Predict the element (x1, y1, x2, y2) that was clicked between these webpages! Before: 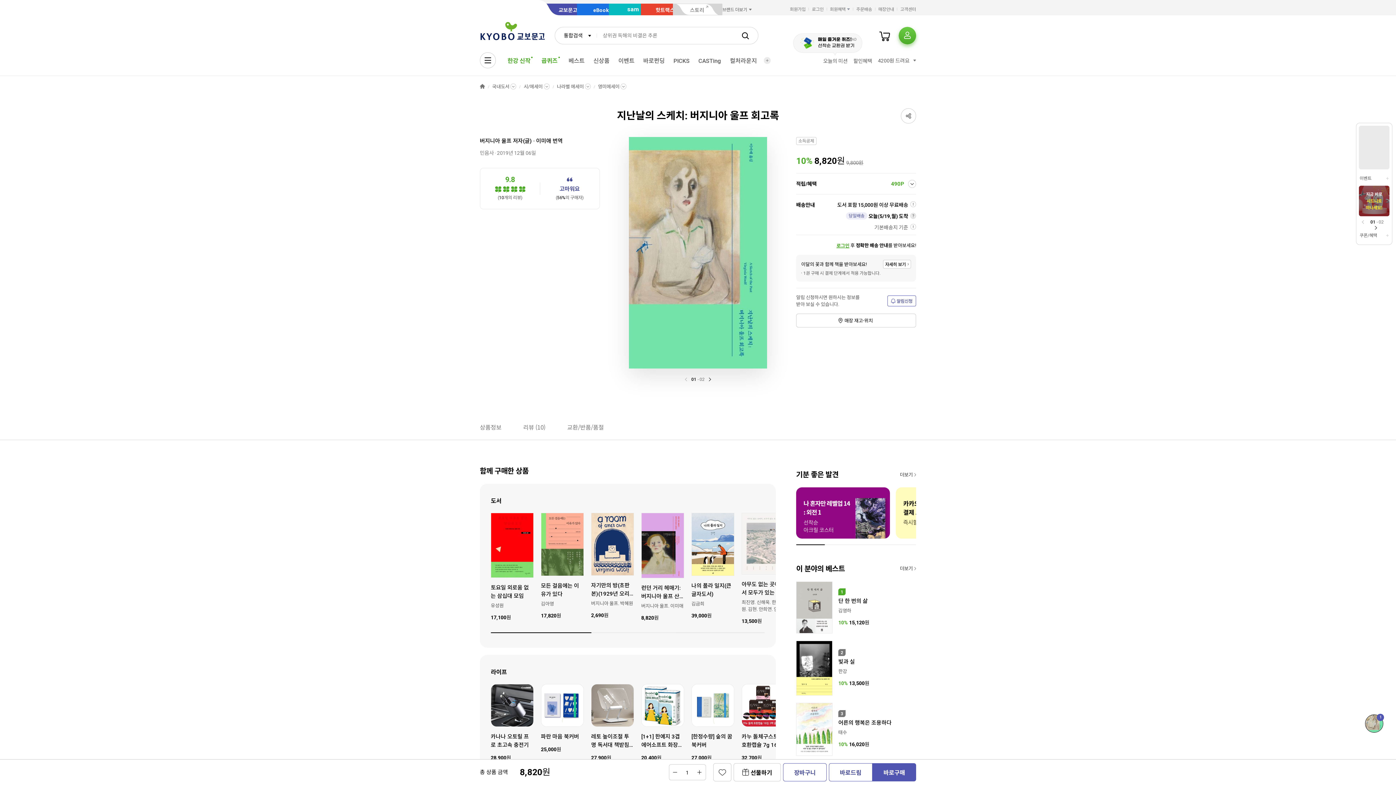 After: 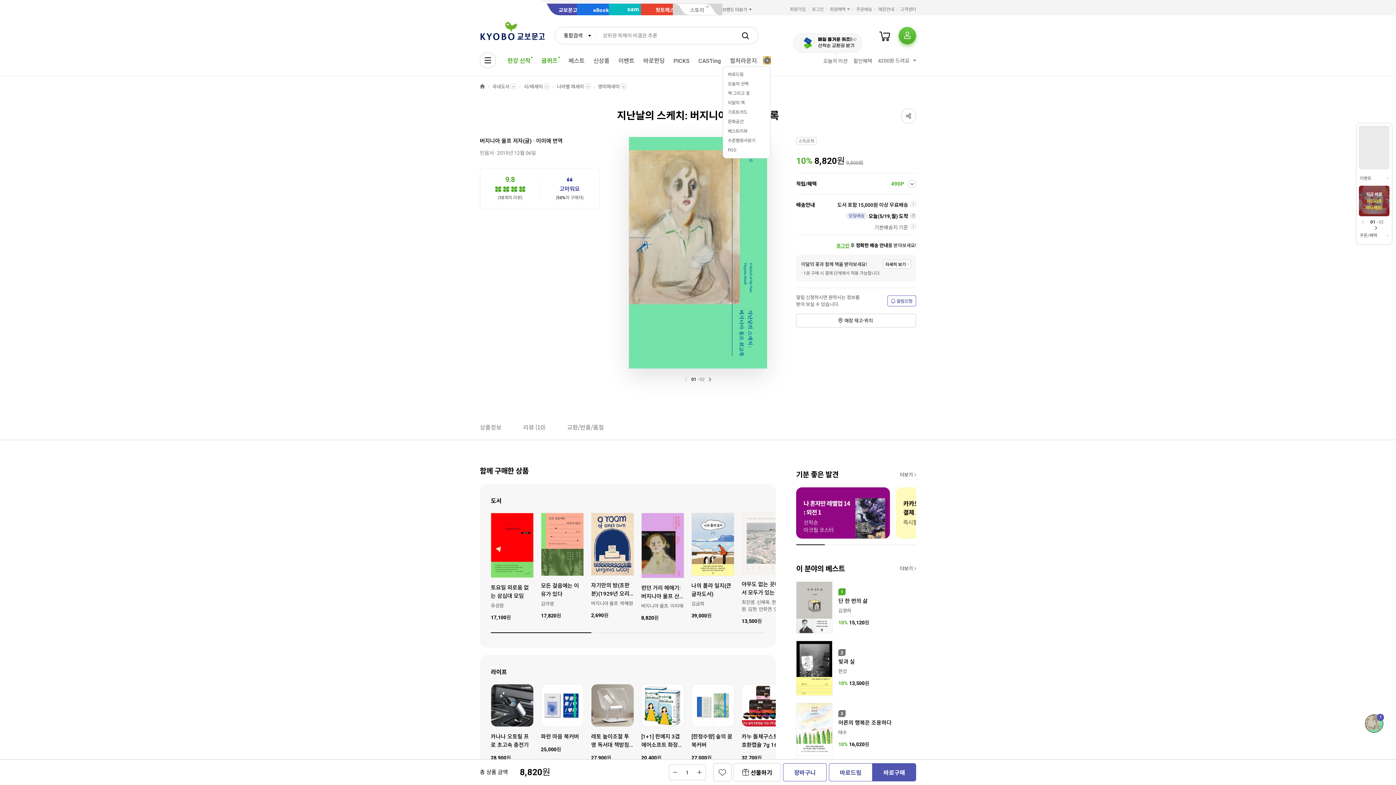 Action: bbox: (763, 56, 770, 63)